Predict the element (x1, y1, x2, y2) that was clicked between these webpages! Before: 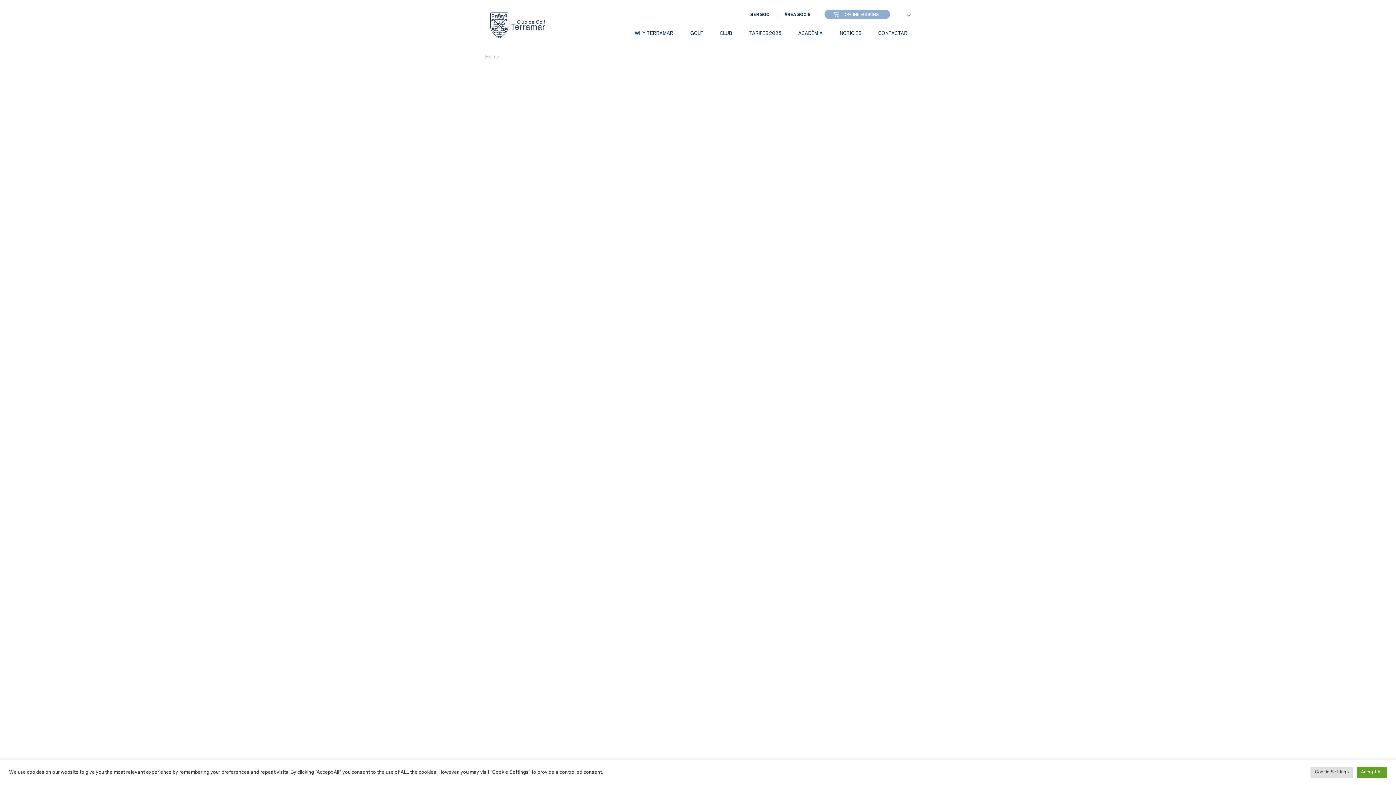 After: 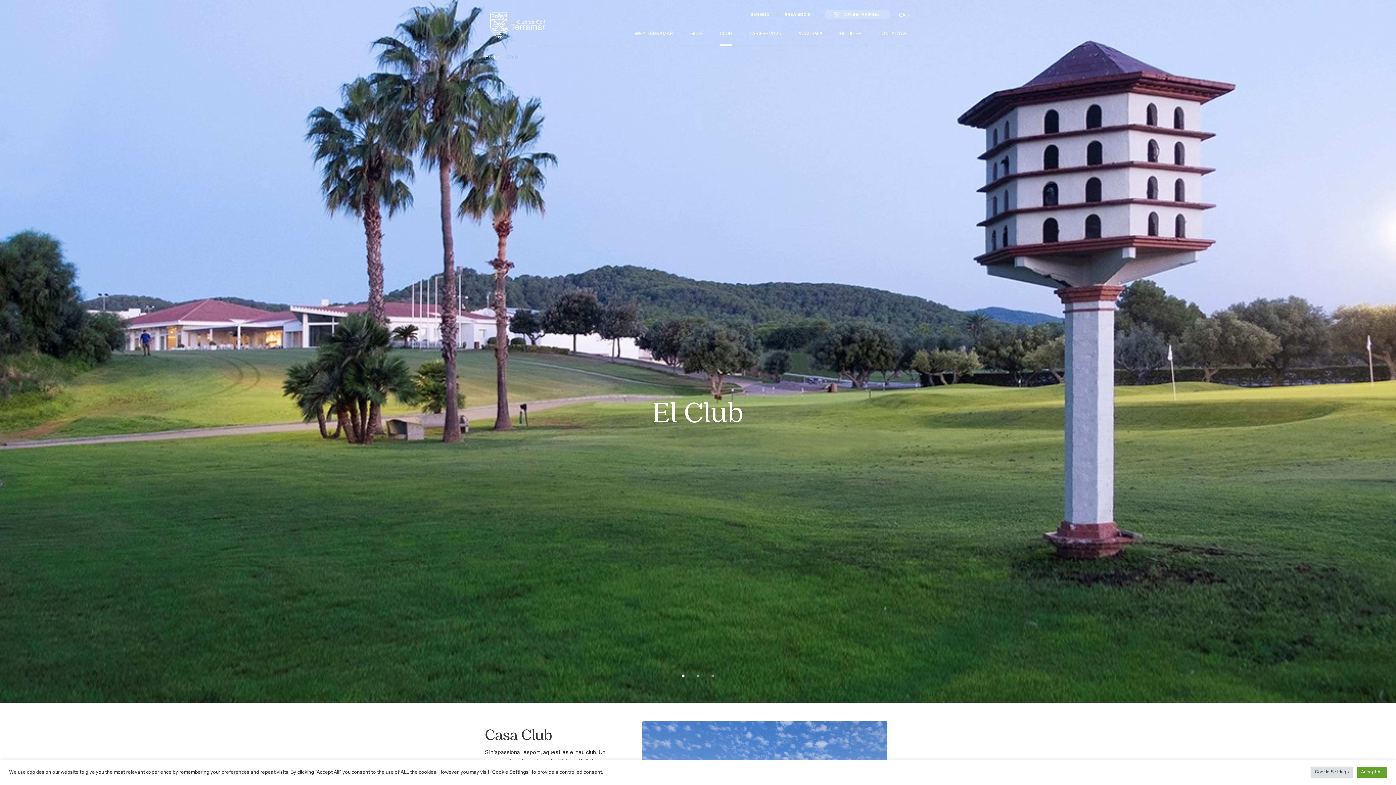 Action: bbox: (720, 27, 732, 45) label: CLUB